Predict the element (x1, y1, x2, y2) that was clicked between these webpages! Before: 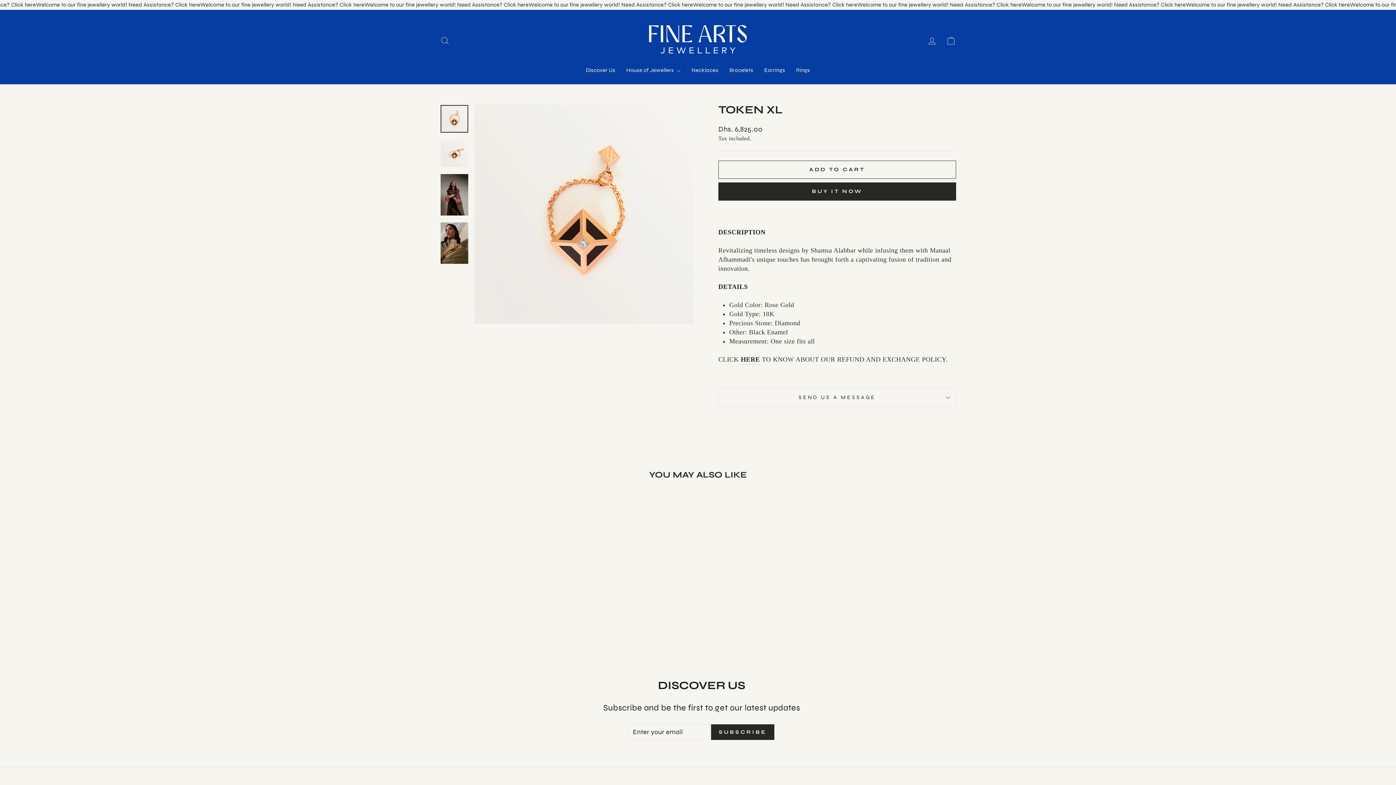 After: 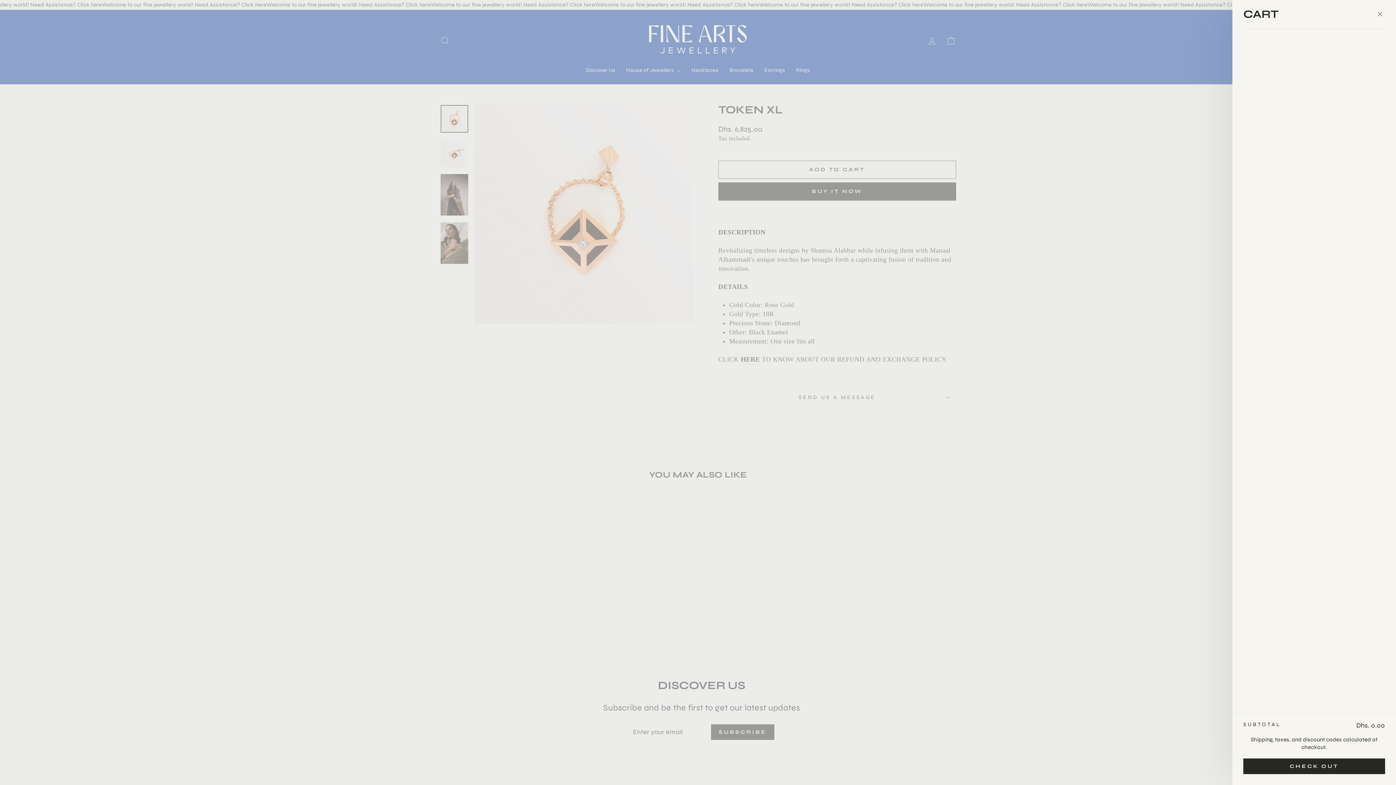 Action: label: Cart bbox: (941, 32, 960, 48)